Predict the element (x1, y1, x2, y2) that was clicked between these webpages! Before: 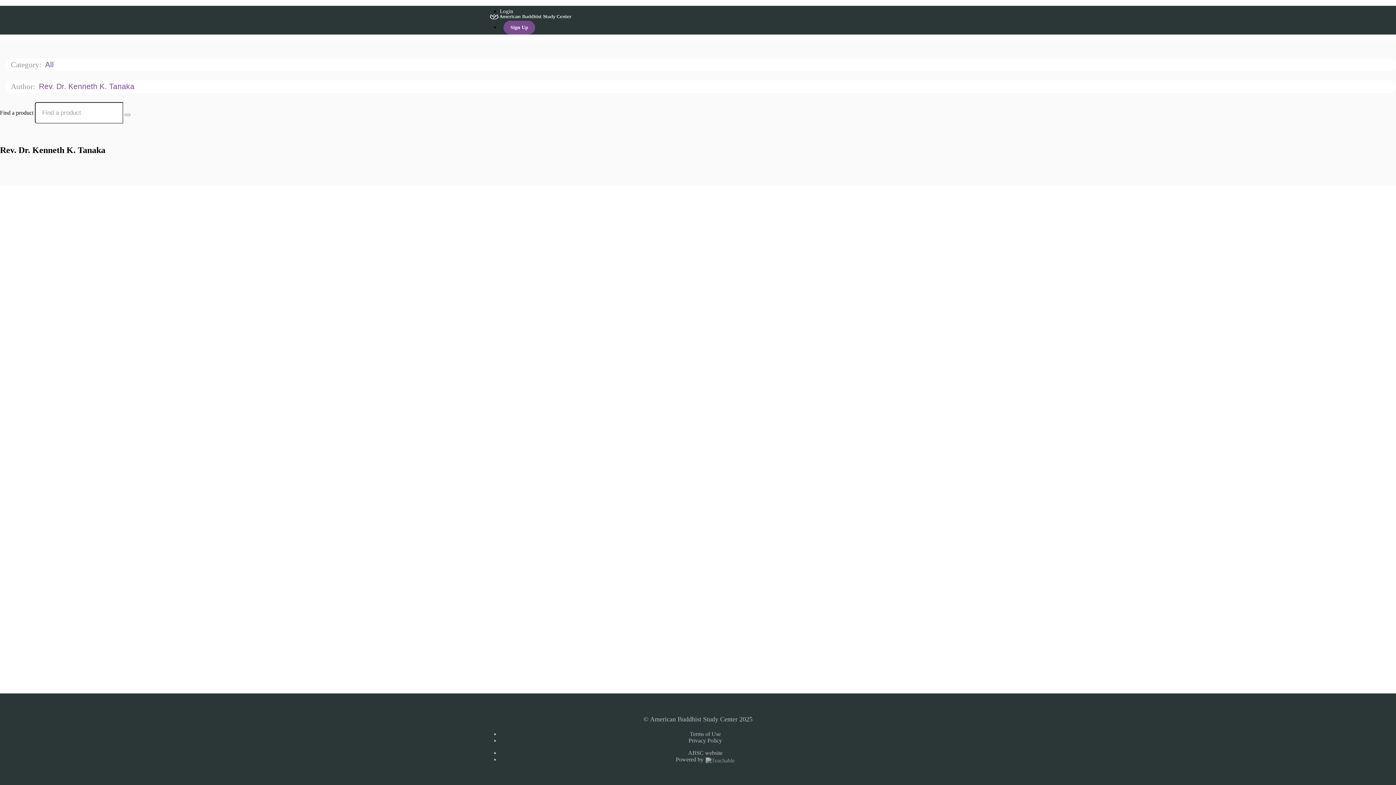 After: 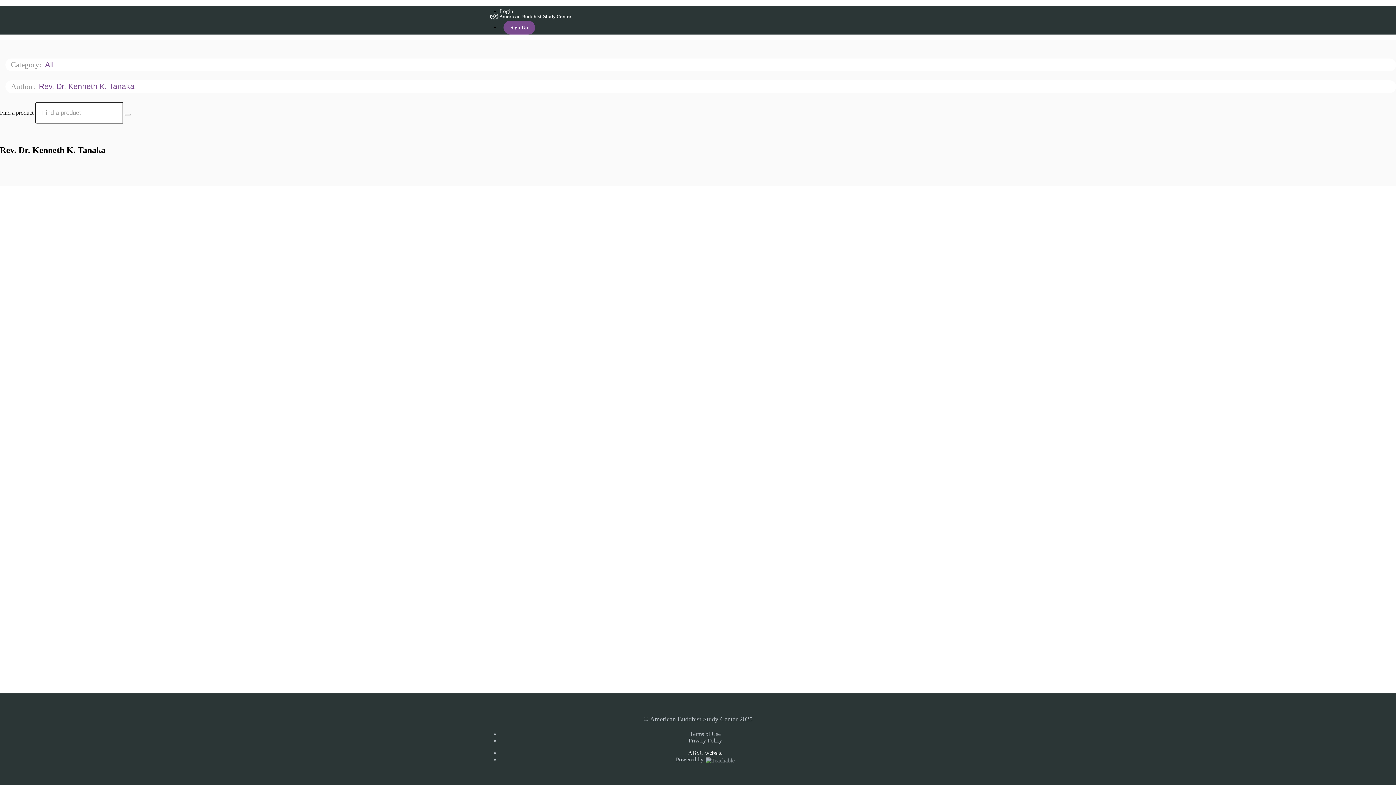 Action: bbox: (688, 750, 722, 756) label: ABSC website